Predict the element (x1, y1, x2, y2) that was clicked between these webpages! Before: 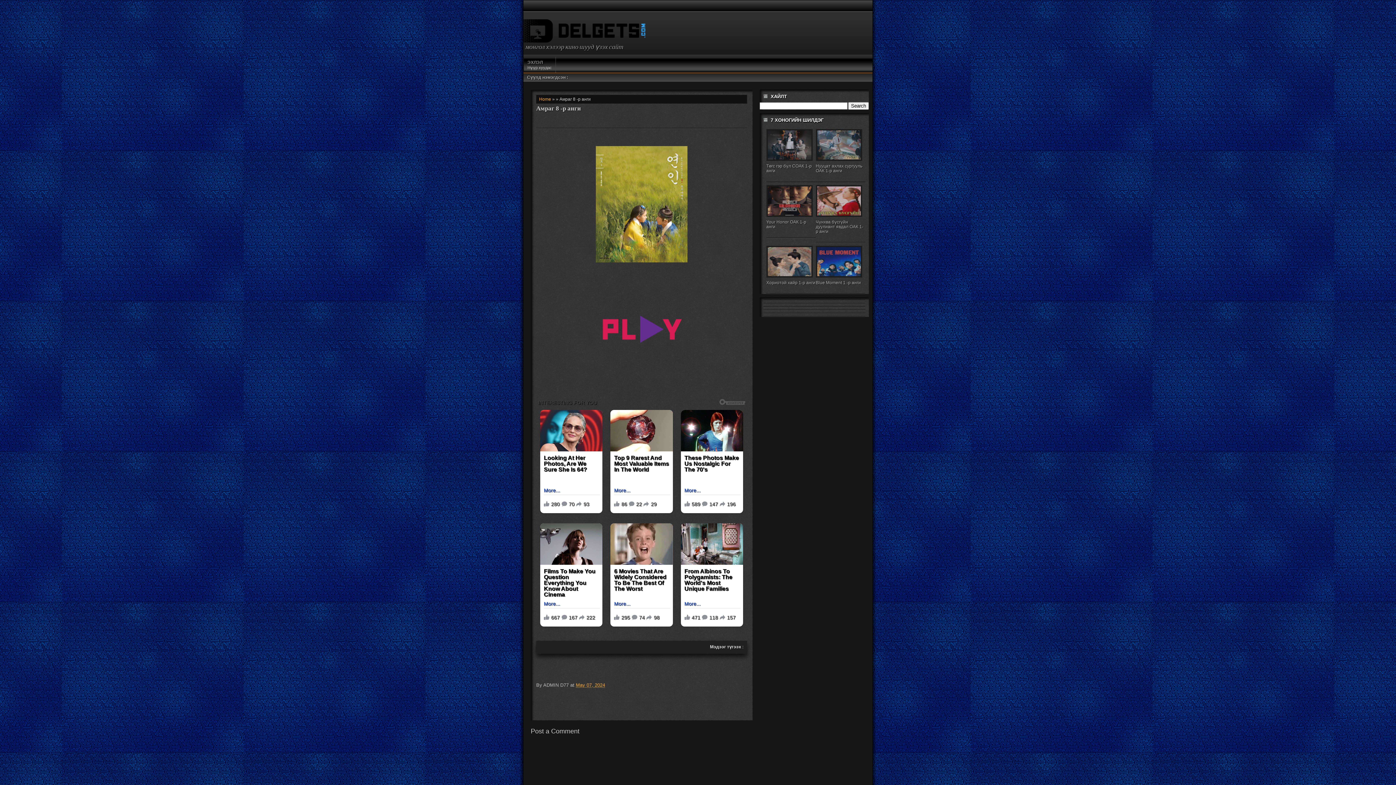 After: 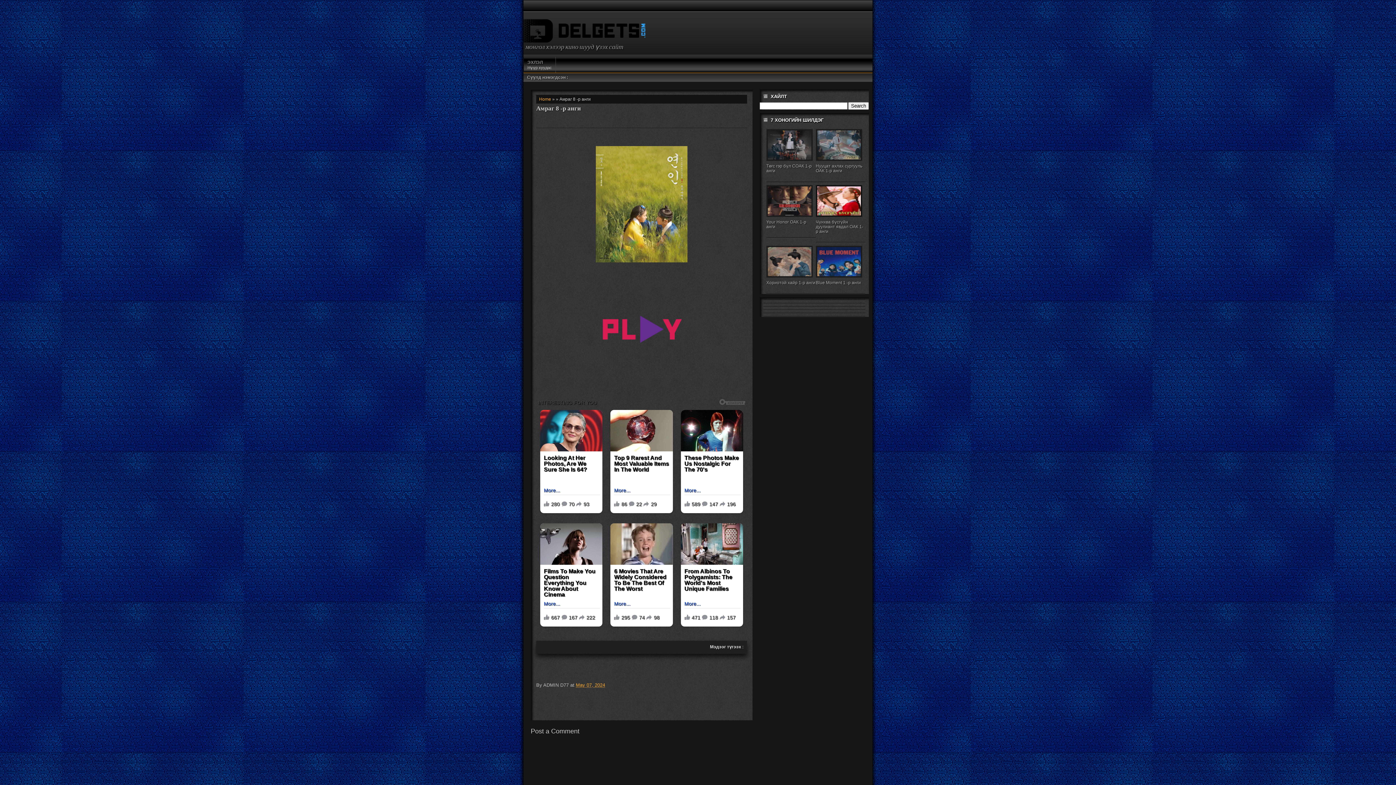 Action: bbox: (816, 213, 862, 218)